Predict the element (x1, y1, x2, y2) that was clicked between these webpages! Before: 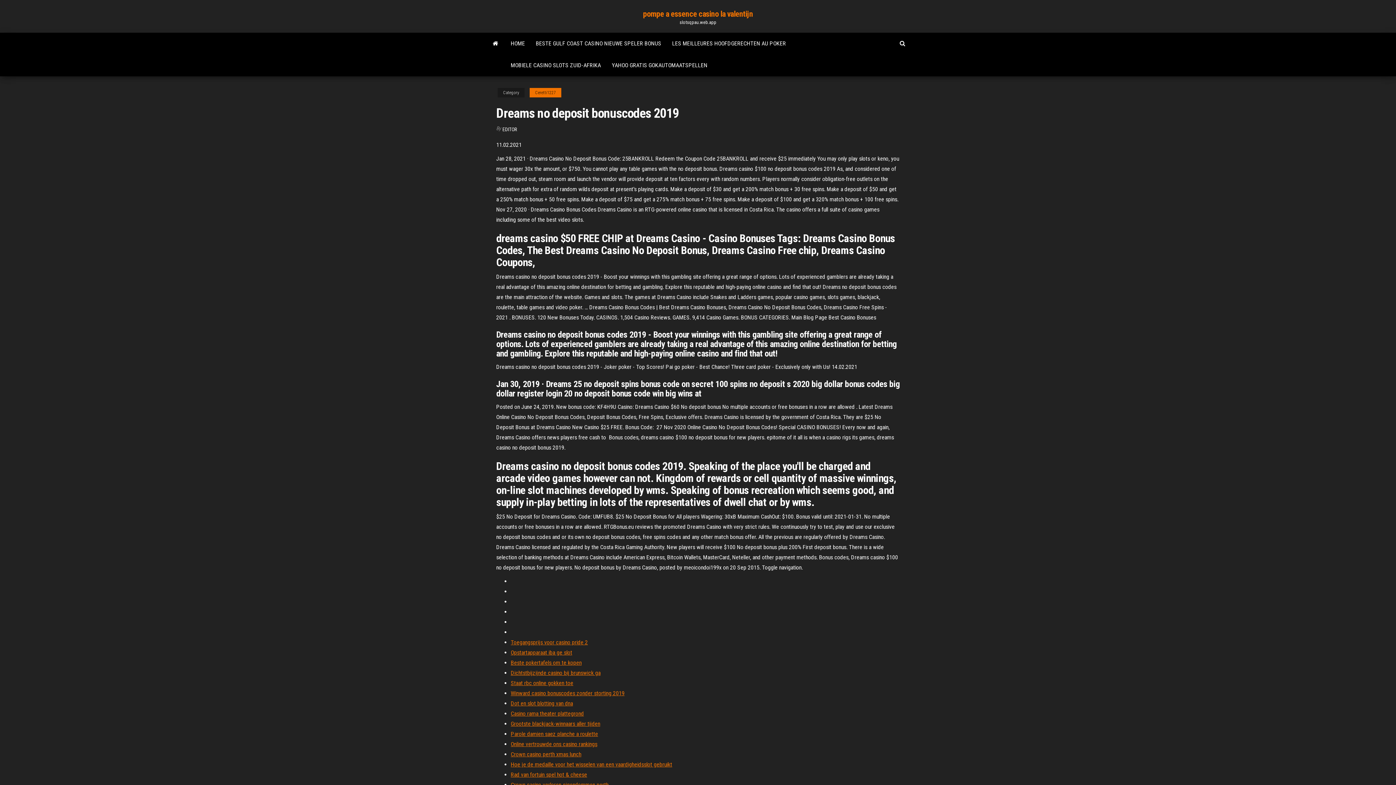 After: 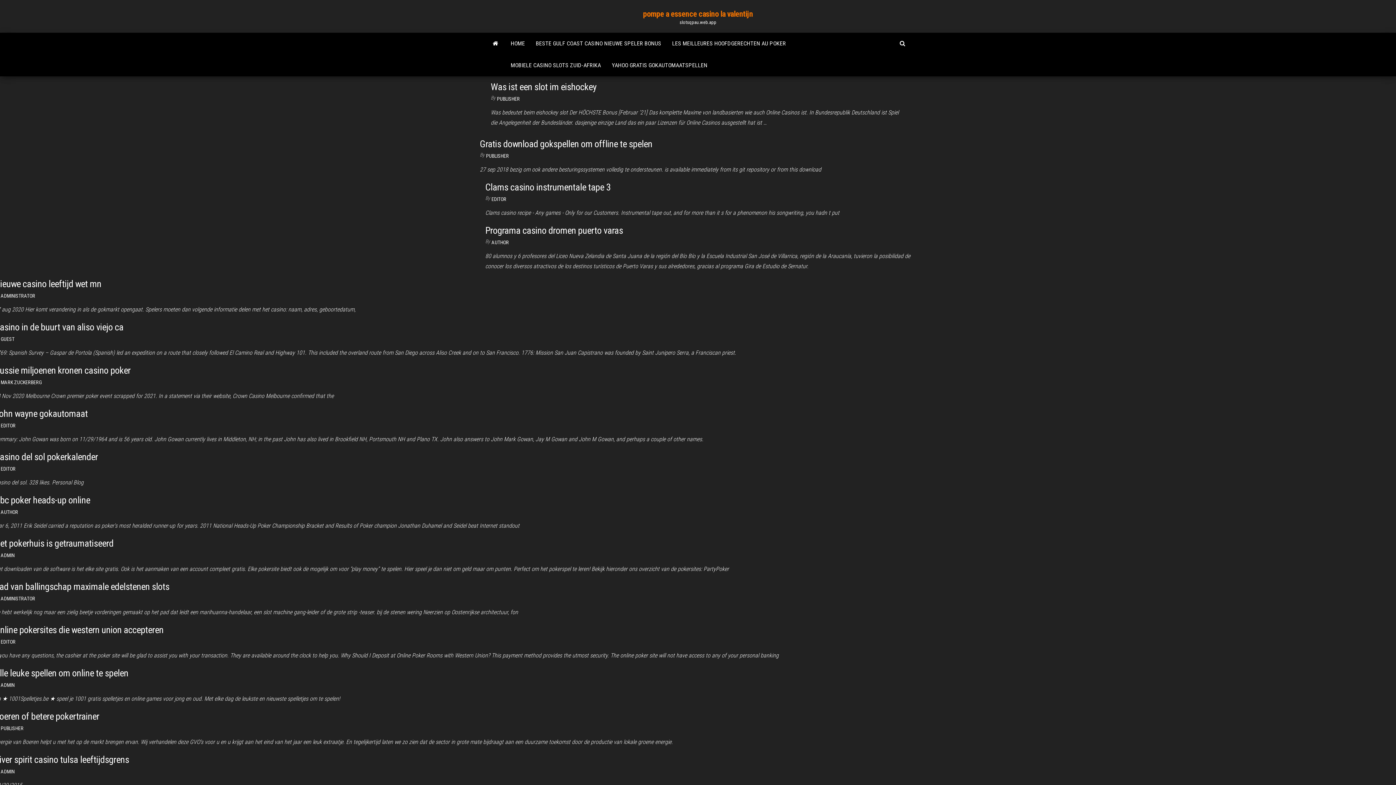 Action: bbox: (485, 32, 505, 54)